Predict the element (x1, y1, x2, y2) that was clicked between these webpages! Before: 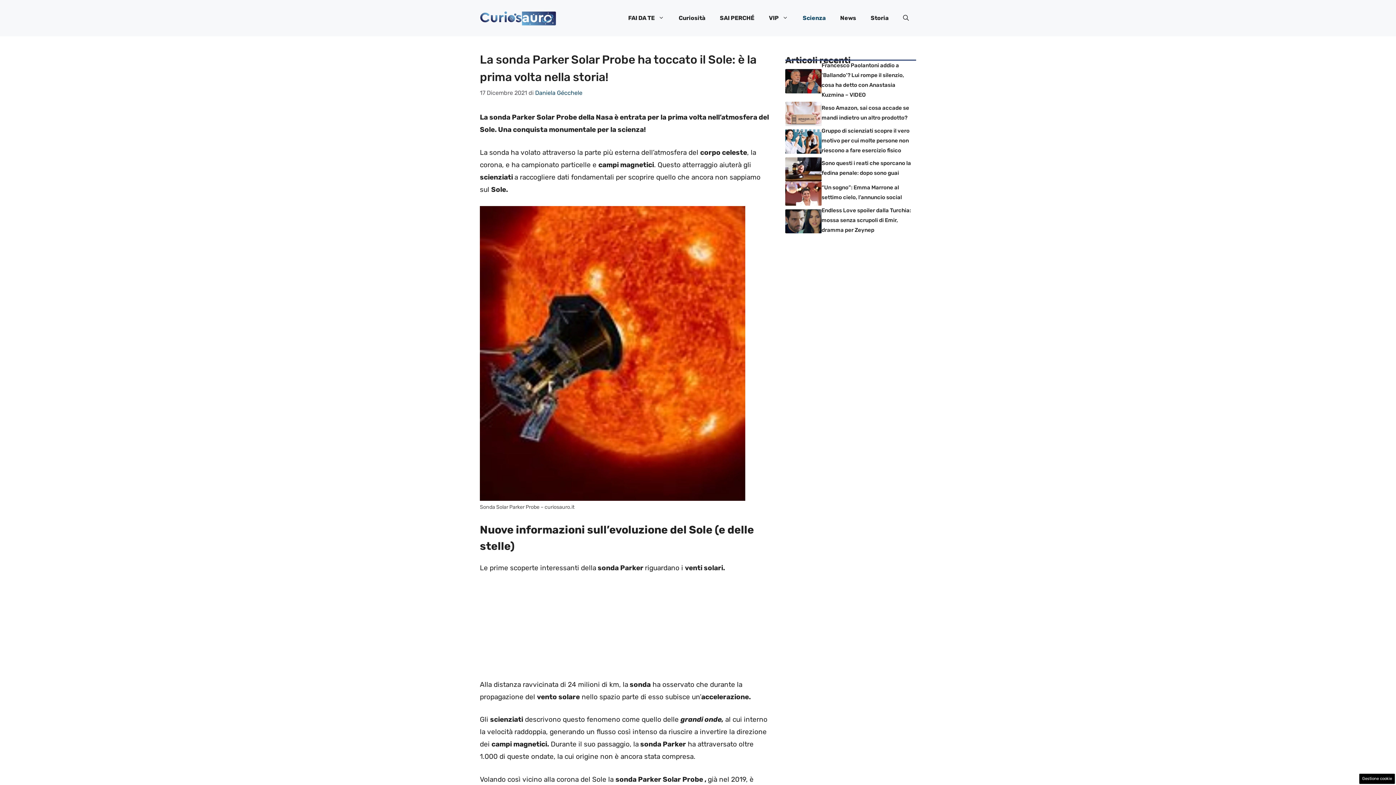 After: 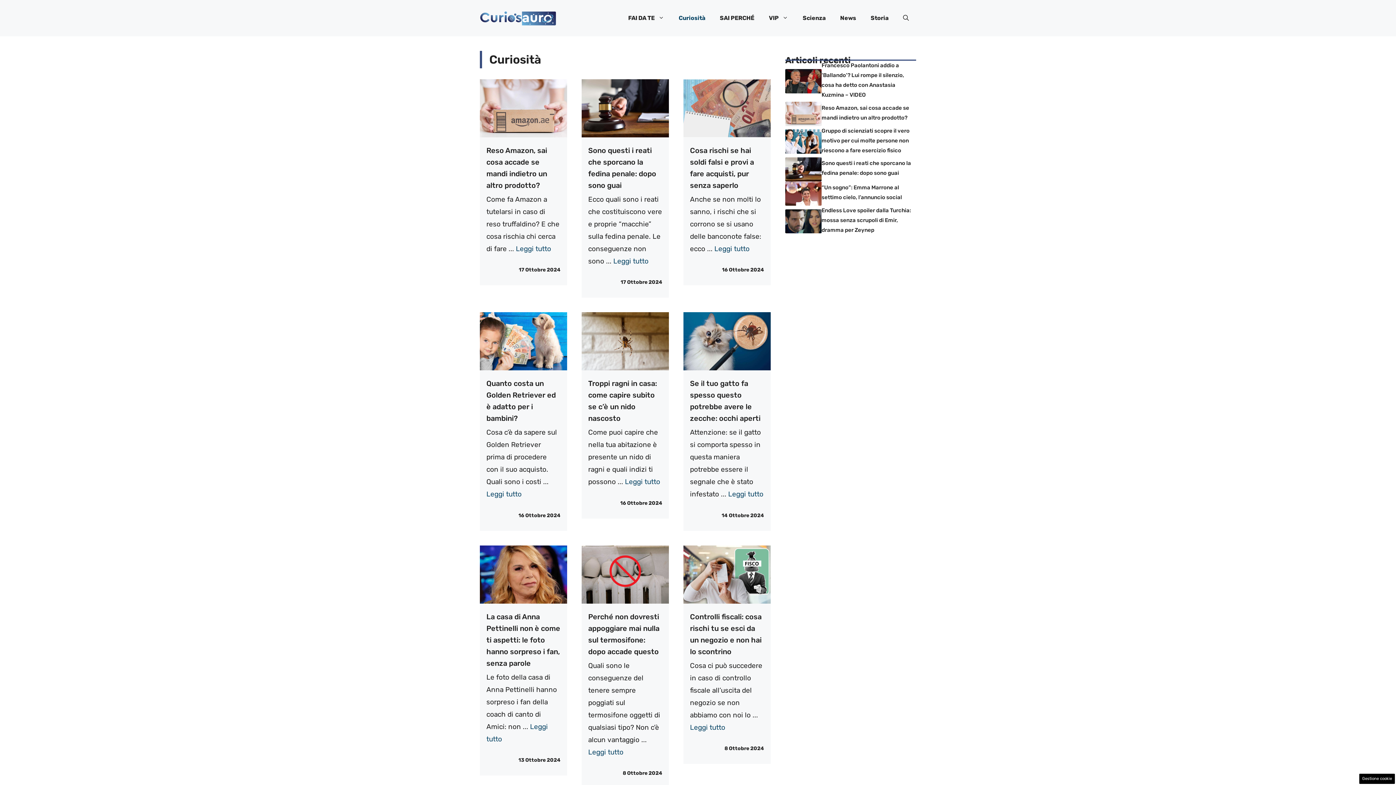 Action: label: Curiosità bbox: (671, 7, 712, 29)